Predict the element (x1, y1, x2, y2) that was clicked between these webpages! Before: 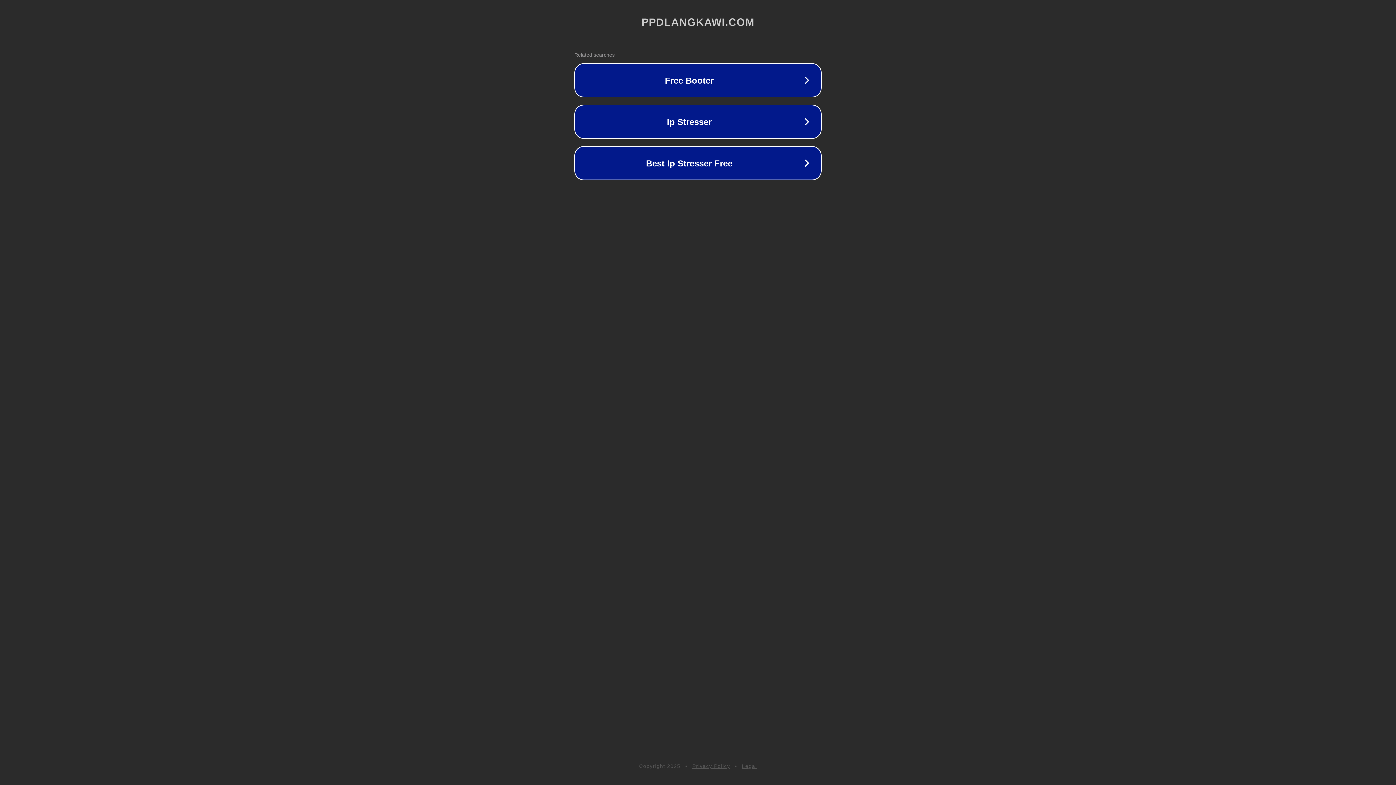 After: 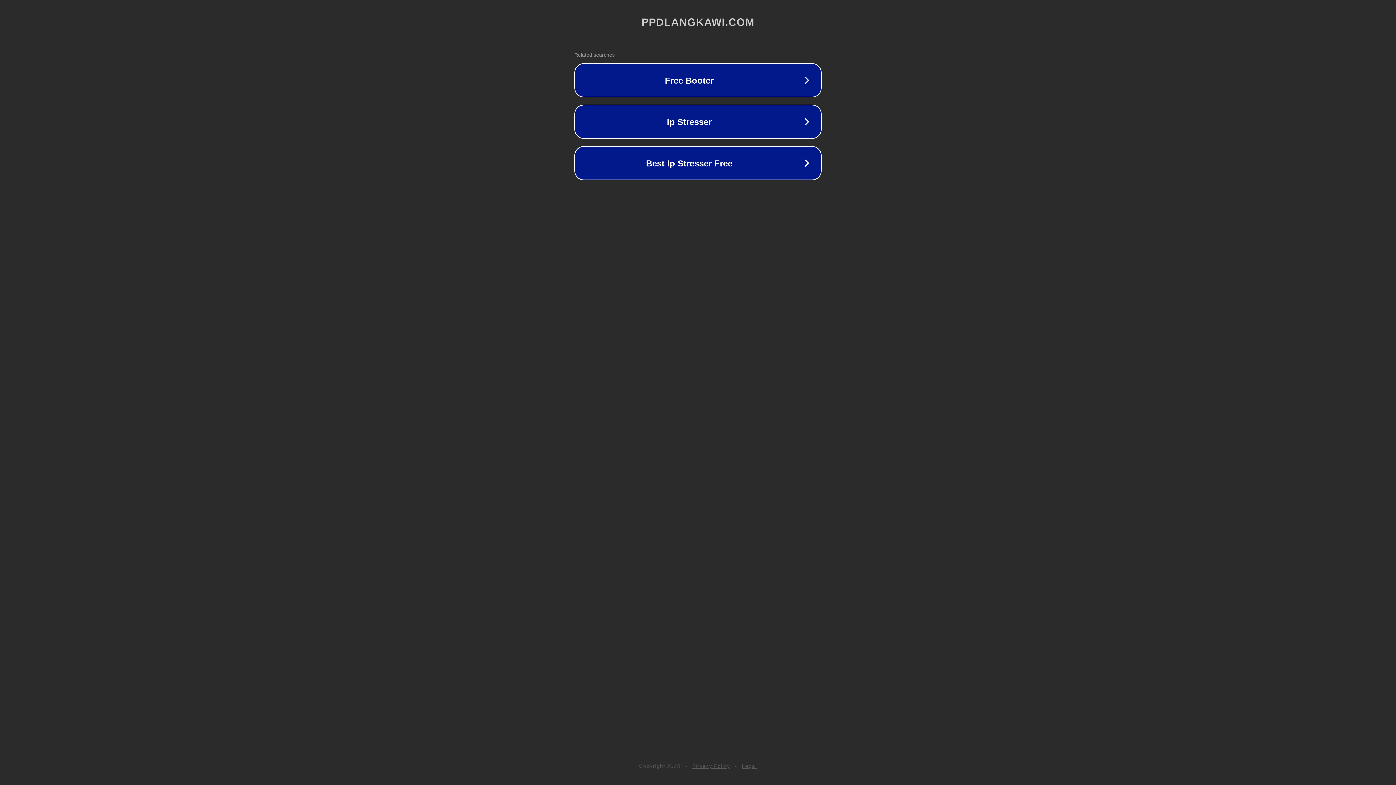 Action: bbox: (692, 763, 730, 769) label: Privacy Policy